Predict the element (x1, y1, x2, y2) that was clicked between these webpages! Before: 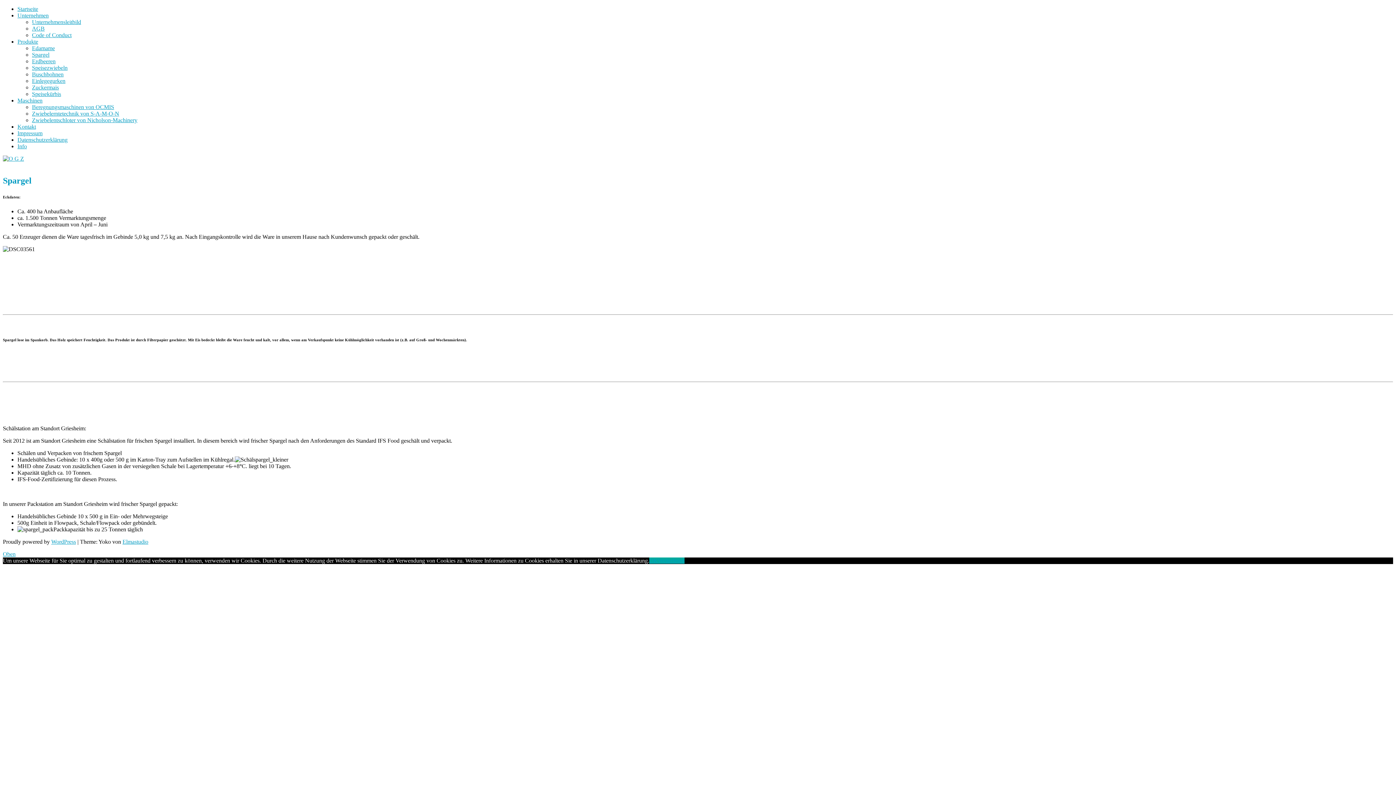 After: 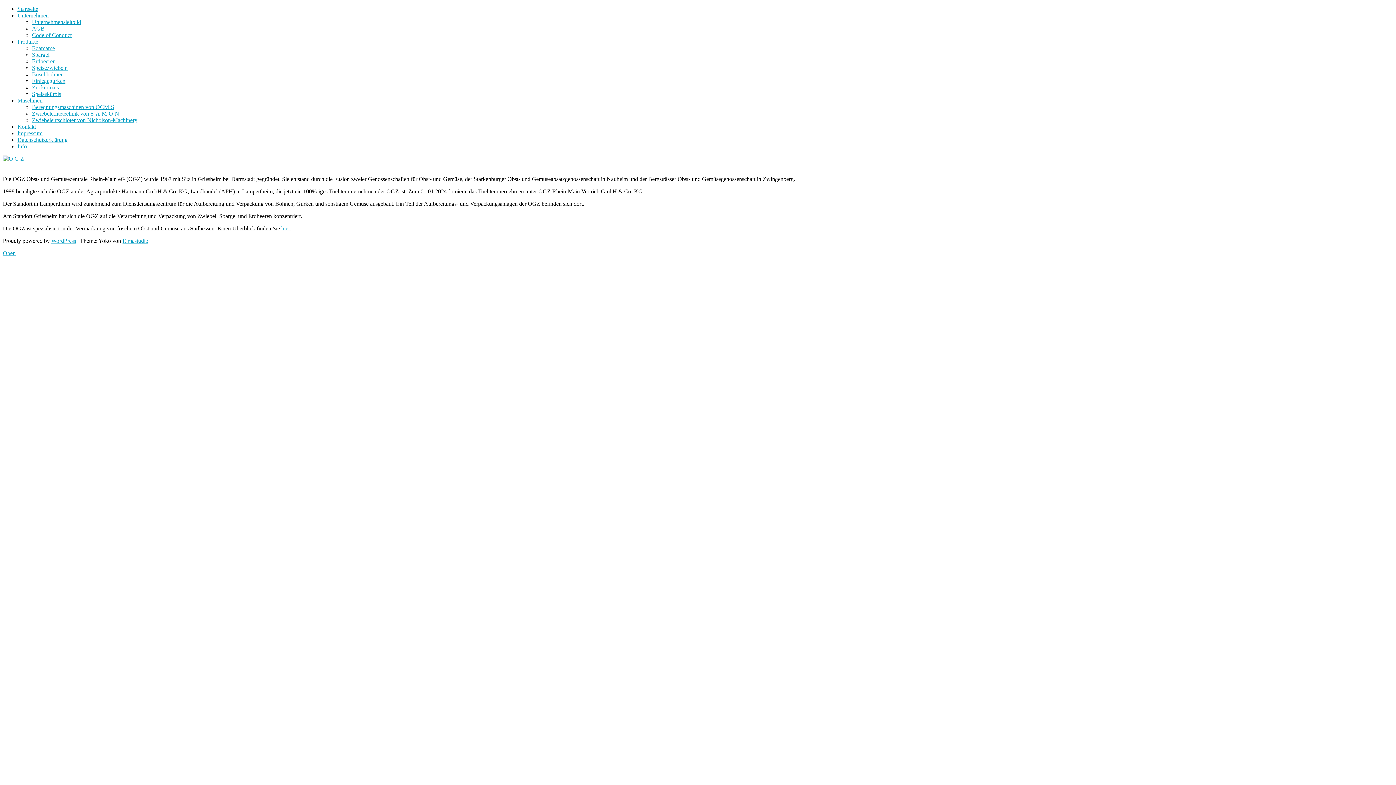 Action: bbox: (2, 155, 24, 161)